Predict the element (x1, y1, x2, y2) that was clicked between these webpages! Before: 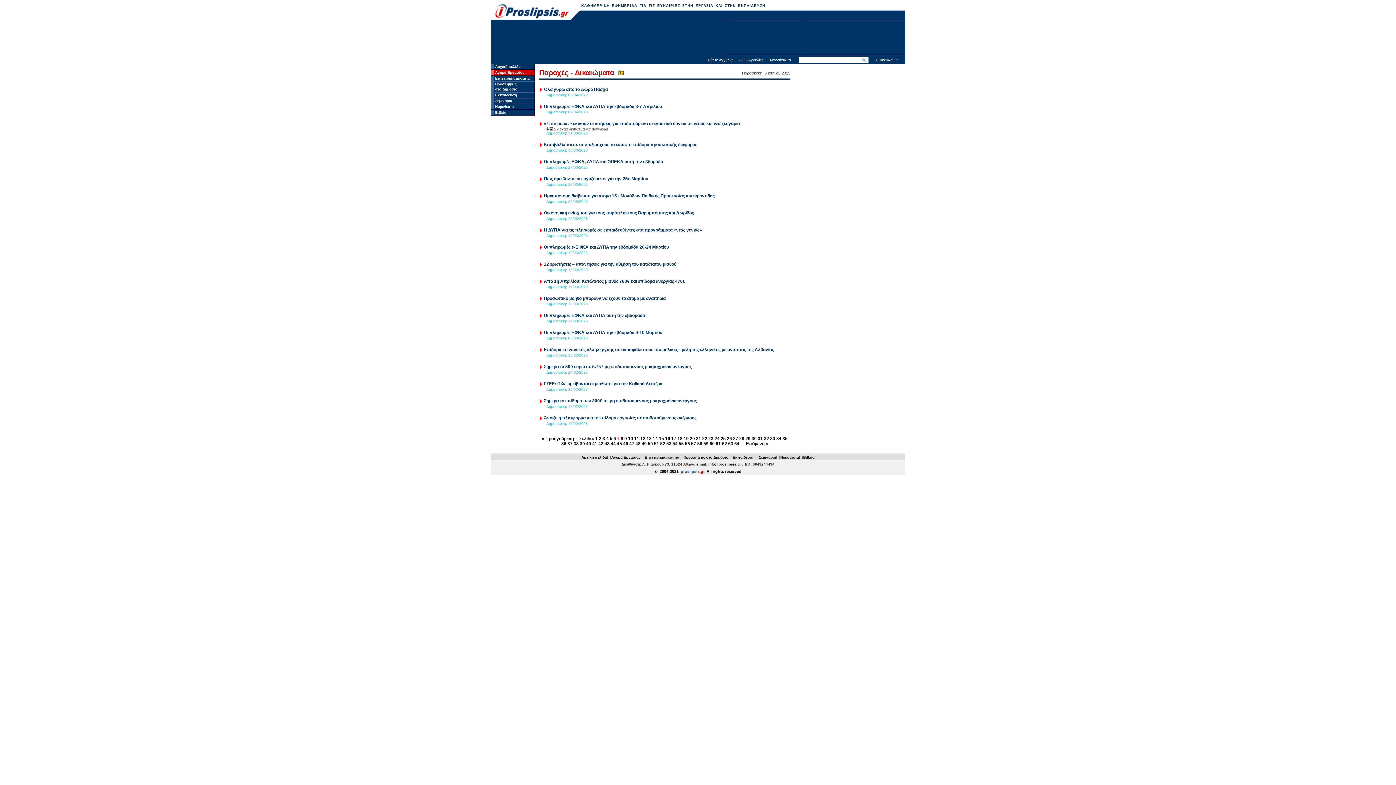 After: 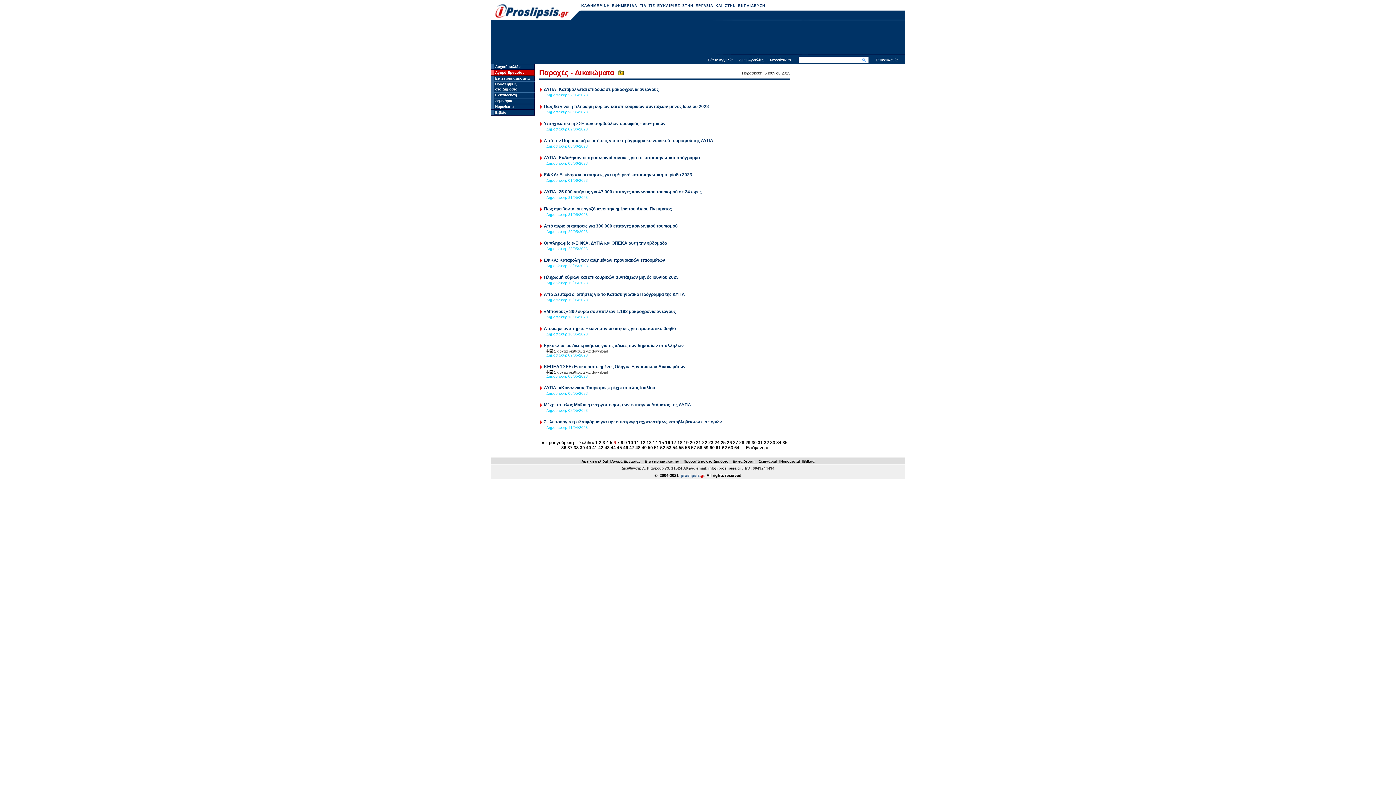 Action: bbox: (542, 436, 574, 441) label: « Προηγούμενη